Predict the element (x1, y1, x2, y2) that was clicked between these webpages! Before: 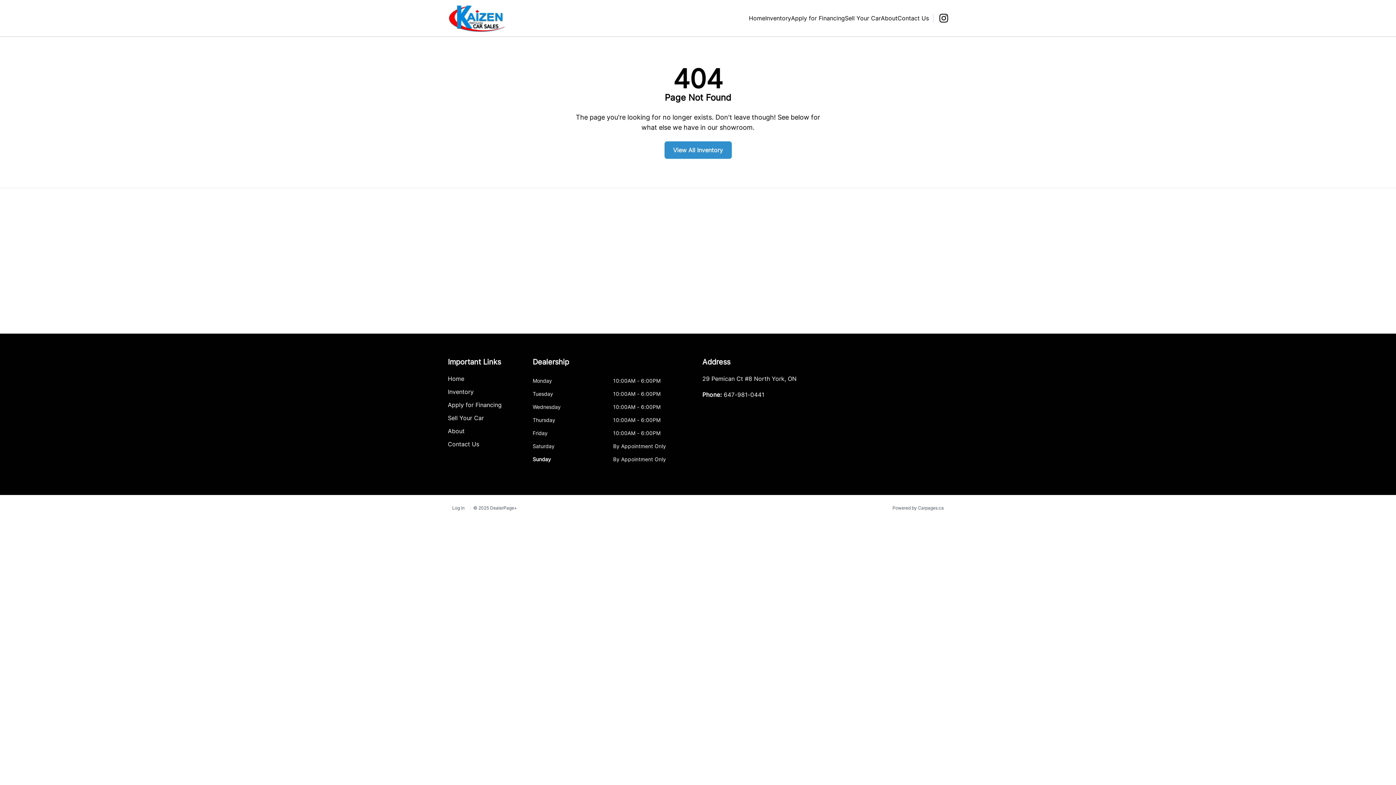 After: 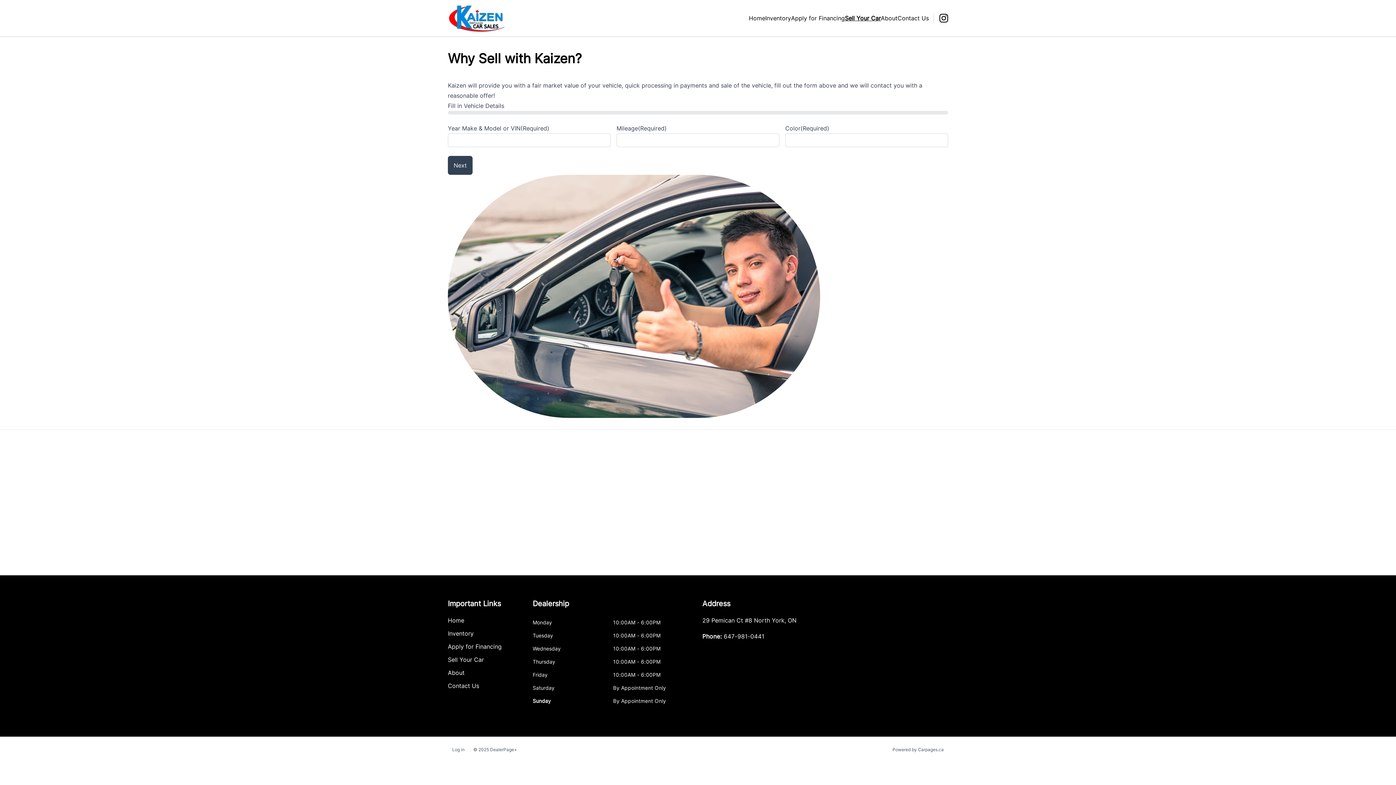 Action: bbox: (845, 14, 881, 21) label: Sell Your Car